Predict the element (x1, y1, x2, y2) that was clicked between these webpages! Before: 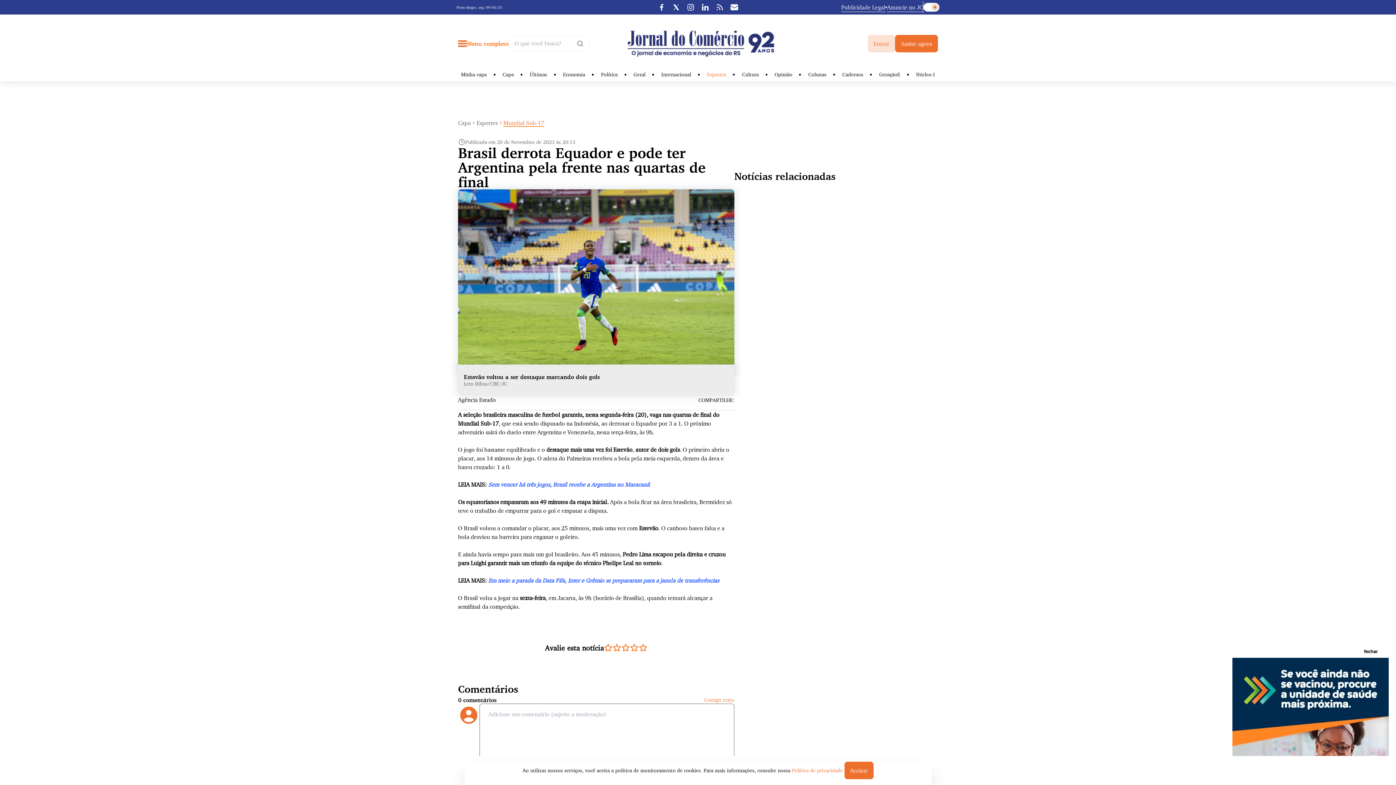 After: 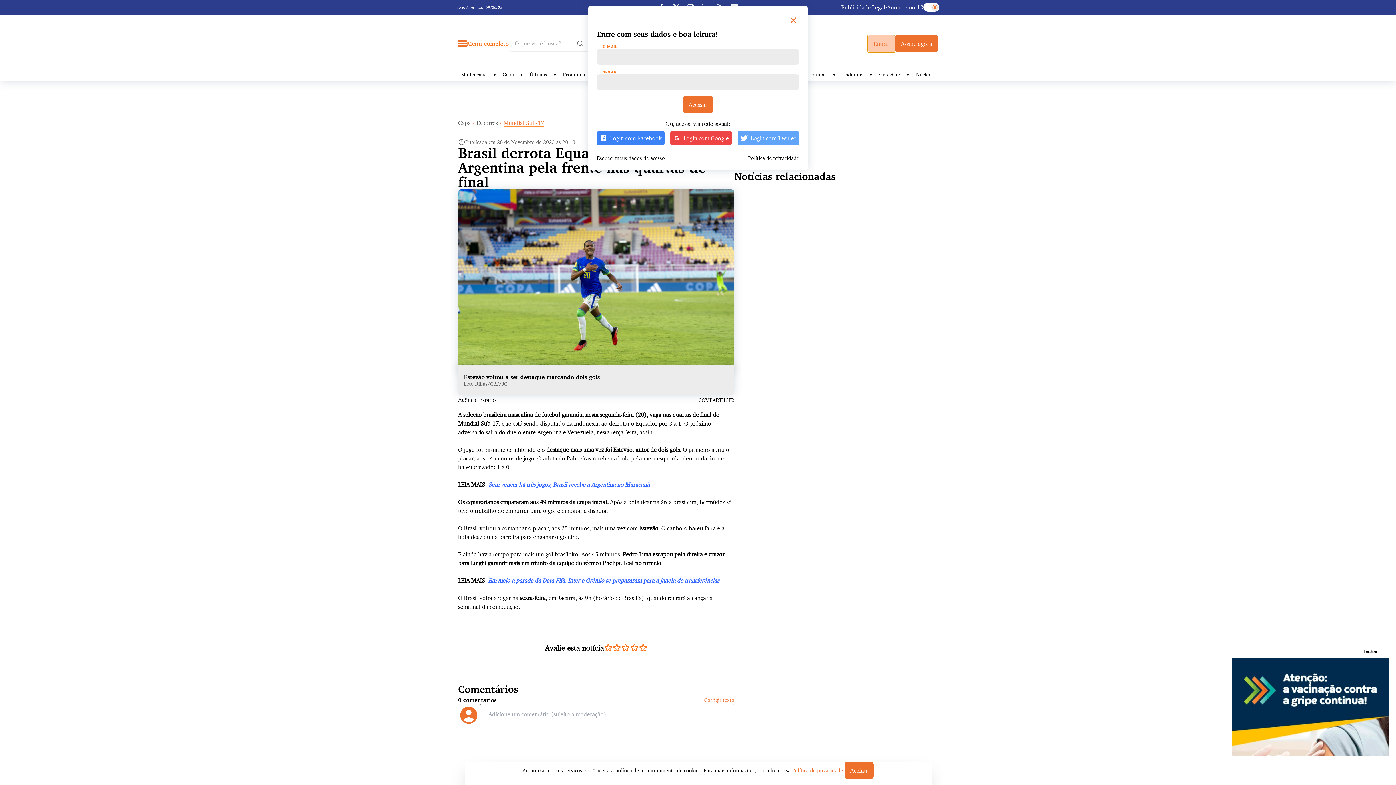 Action: bbox: (868, 34, 895, 52) label: Entrar